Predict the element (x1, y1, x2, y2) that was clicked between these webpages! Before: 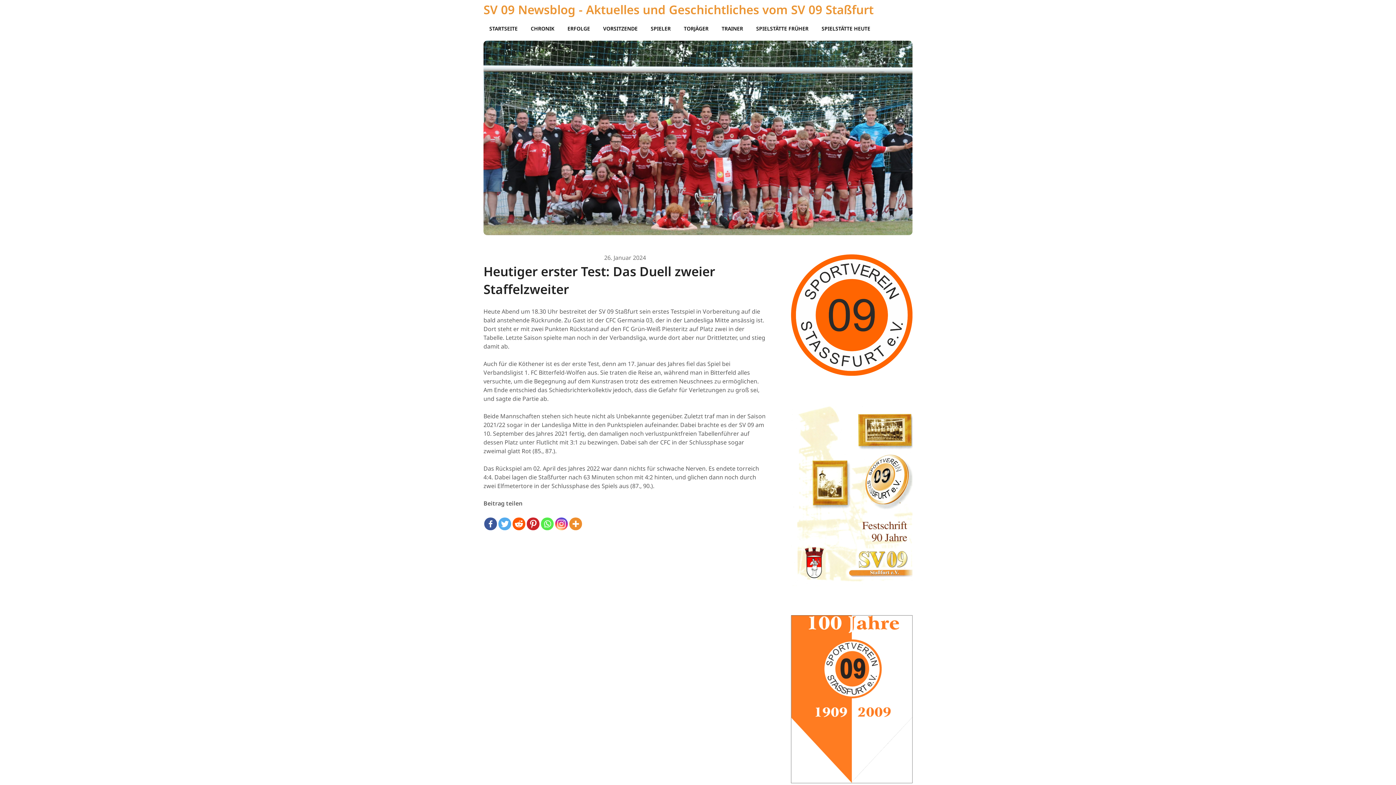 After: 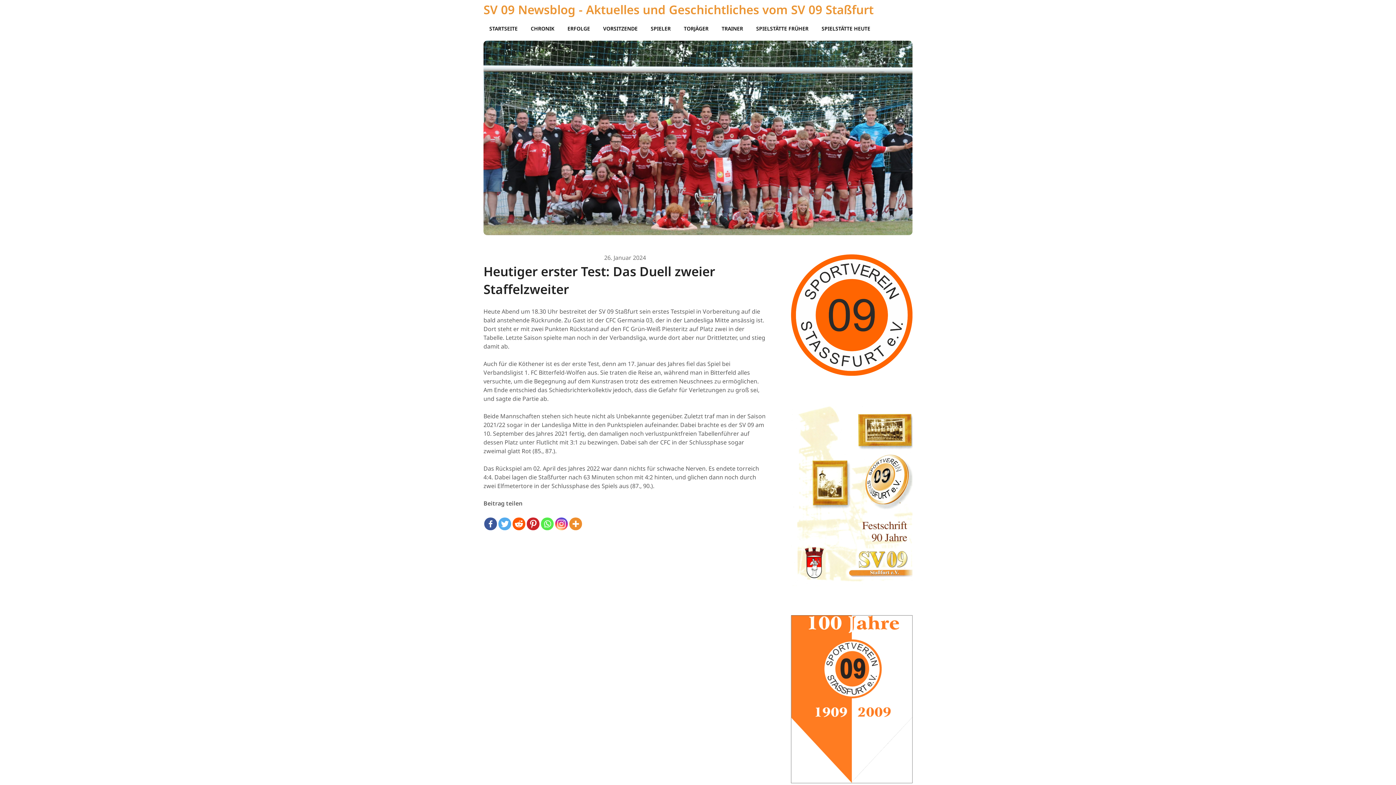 Action: bbox: (541, 509, 553, 530) label: Whatsapp